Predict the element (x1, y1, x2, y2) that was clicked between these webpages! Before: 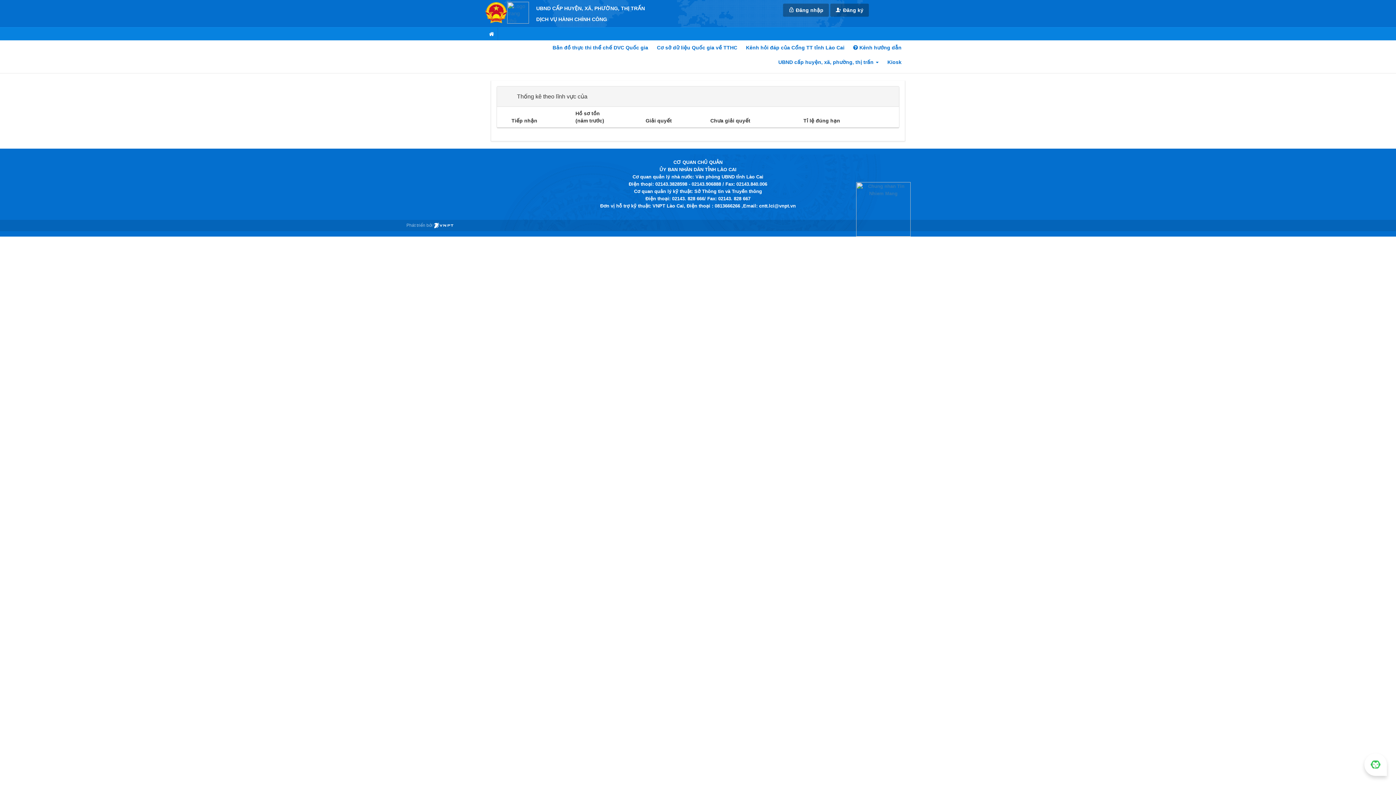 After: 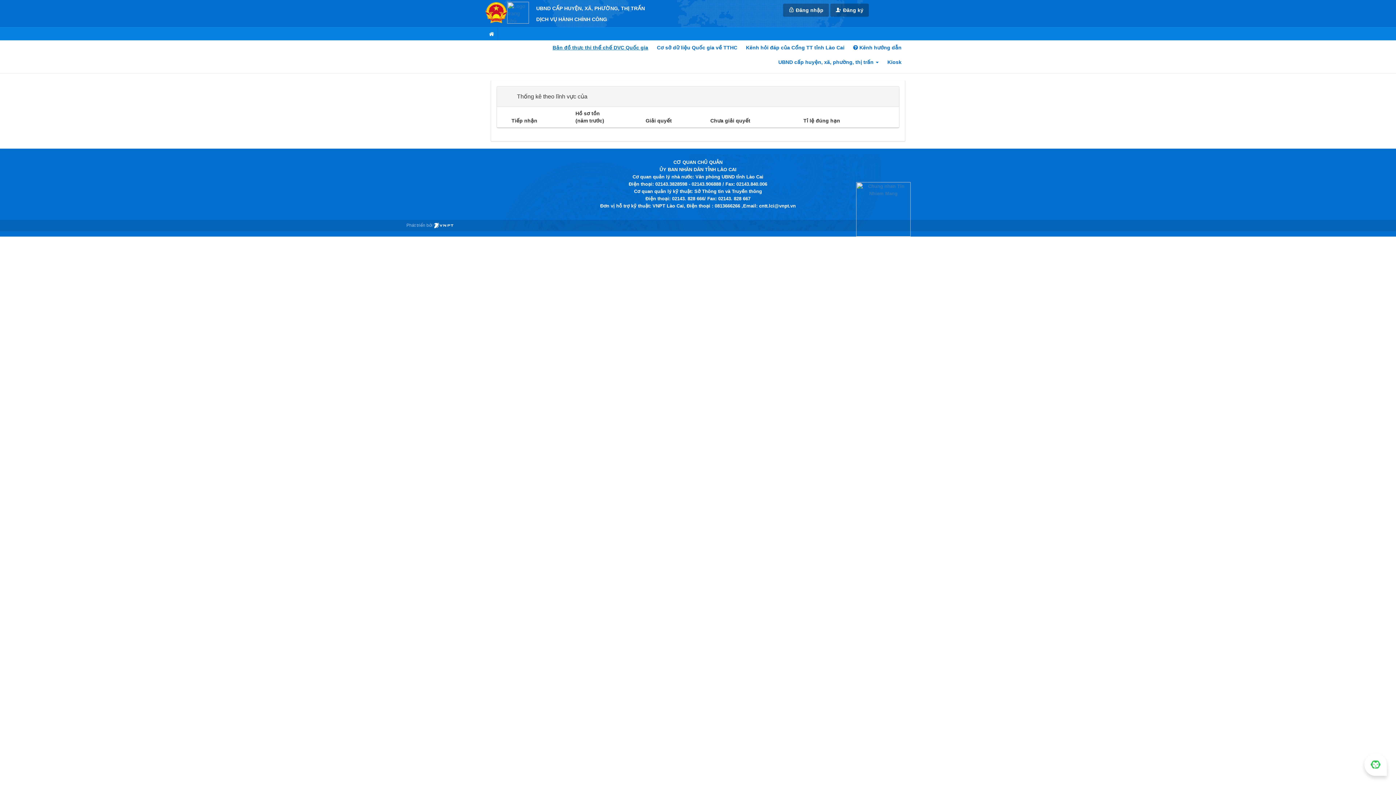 Action: label: Bản đồ thực thi thể chế DVC Quốc gia bbox: (549, 40, 652, 54)